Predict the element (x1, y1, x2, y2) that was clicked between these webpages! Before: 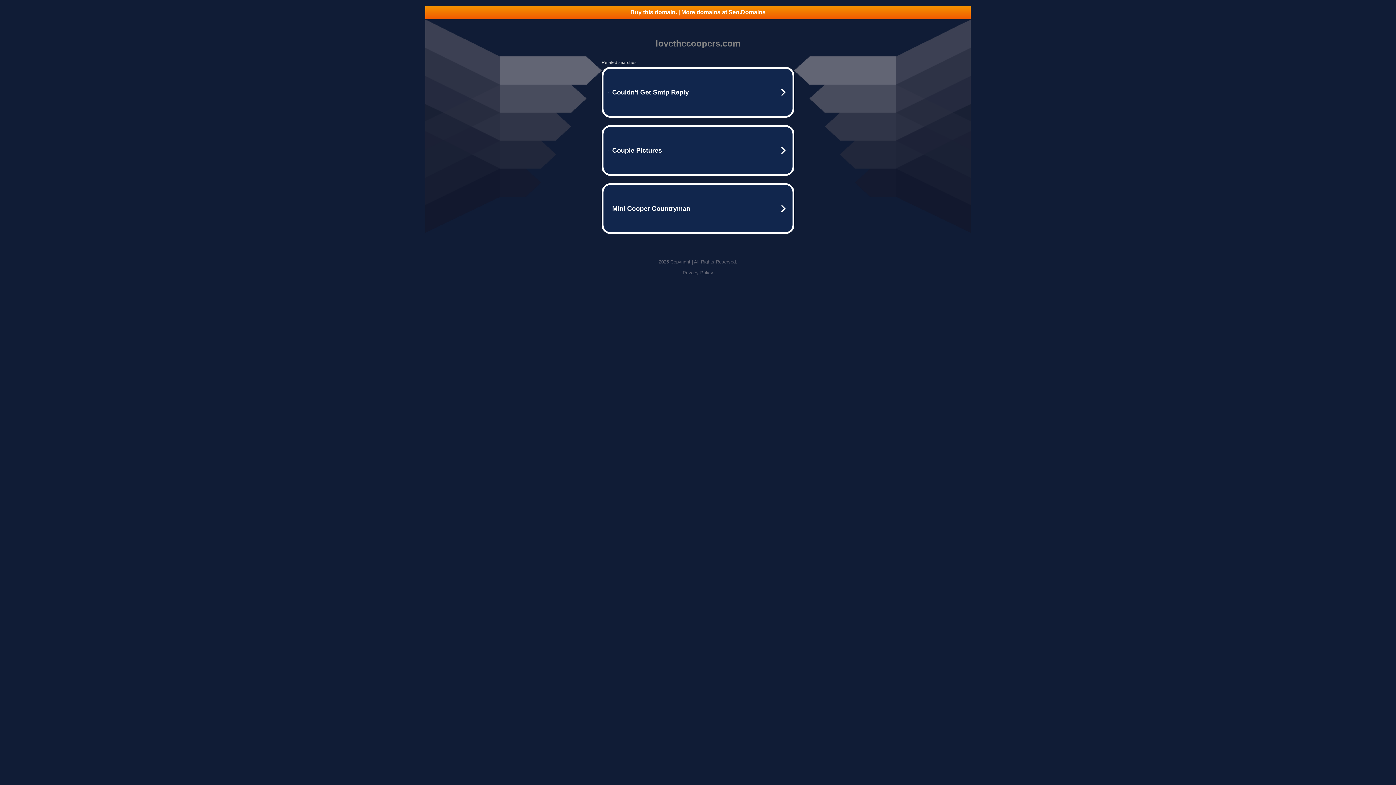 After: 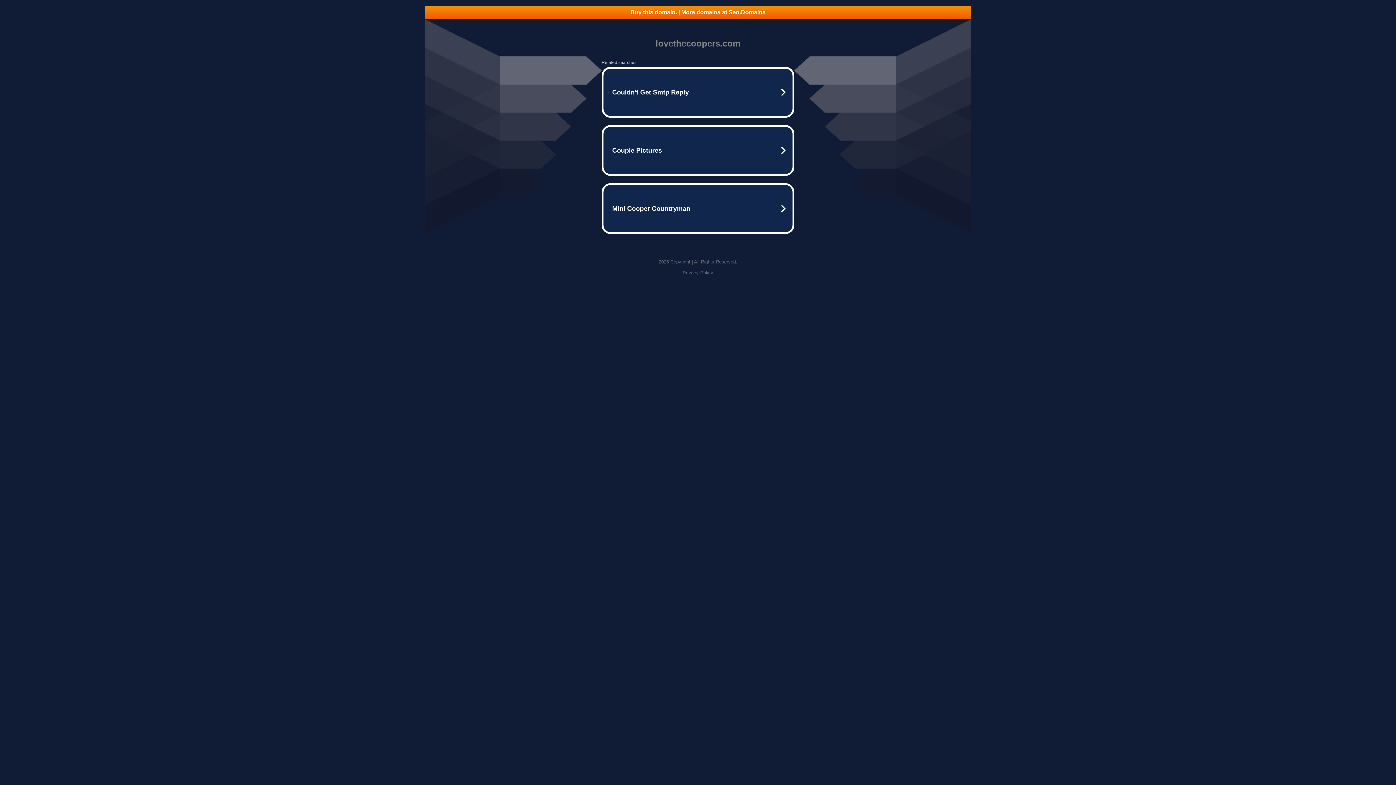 Action: label: Privacy Policy bbox: (682, 270, 713, 275)